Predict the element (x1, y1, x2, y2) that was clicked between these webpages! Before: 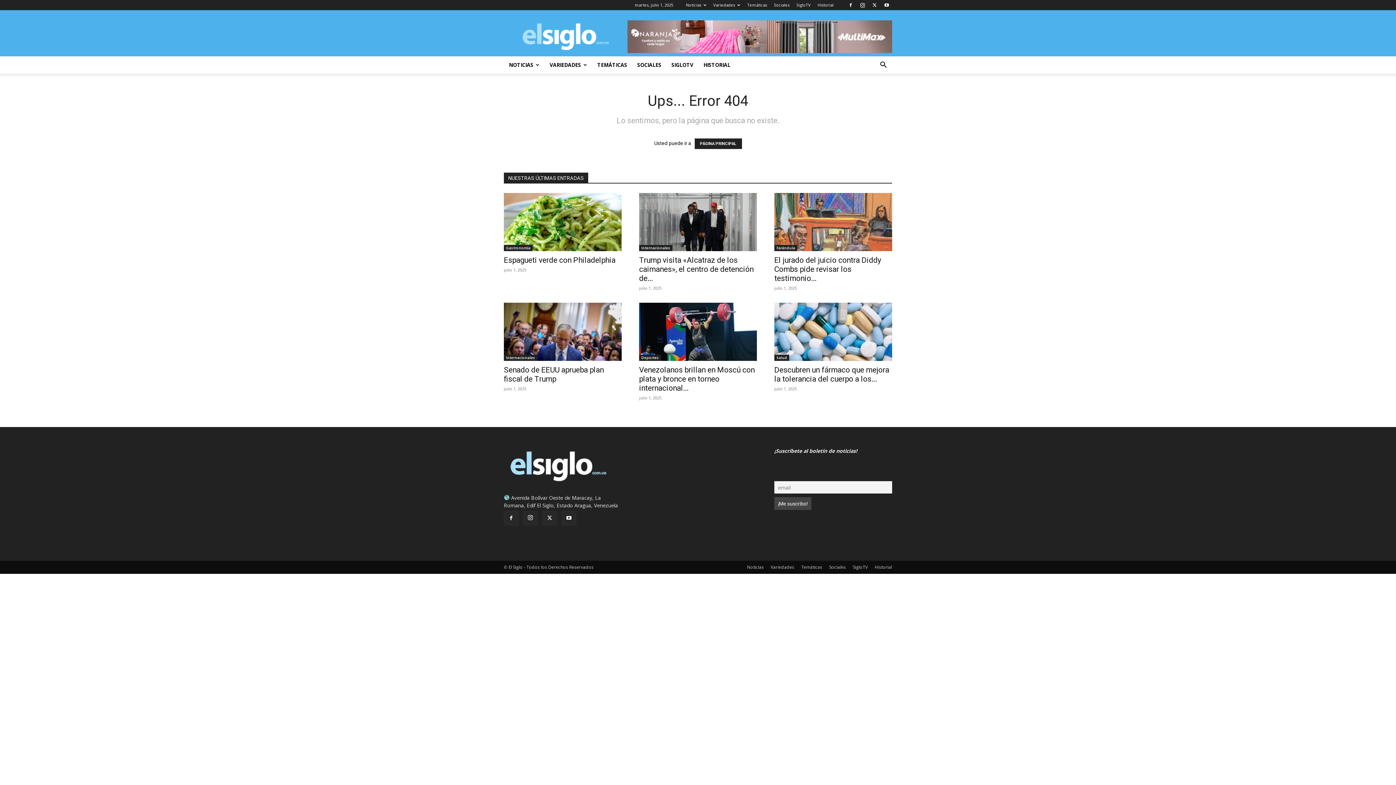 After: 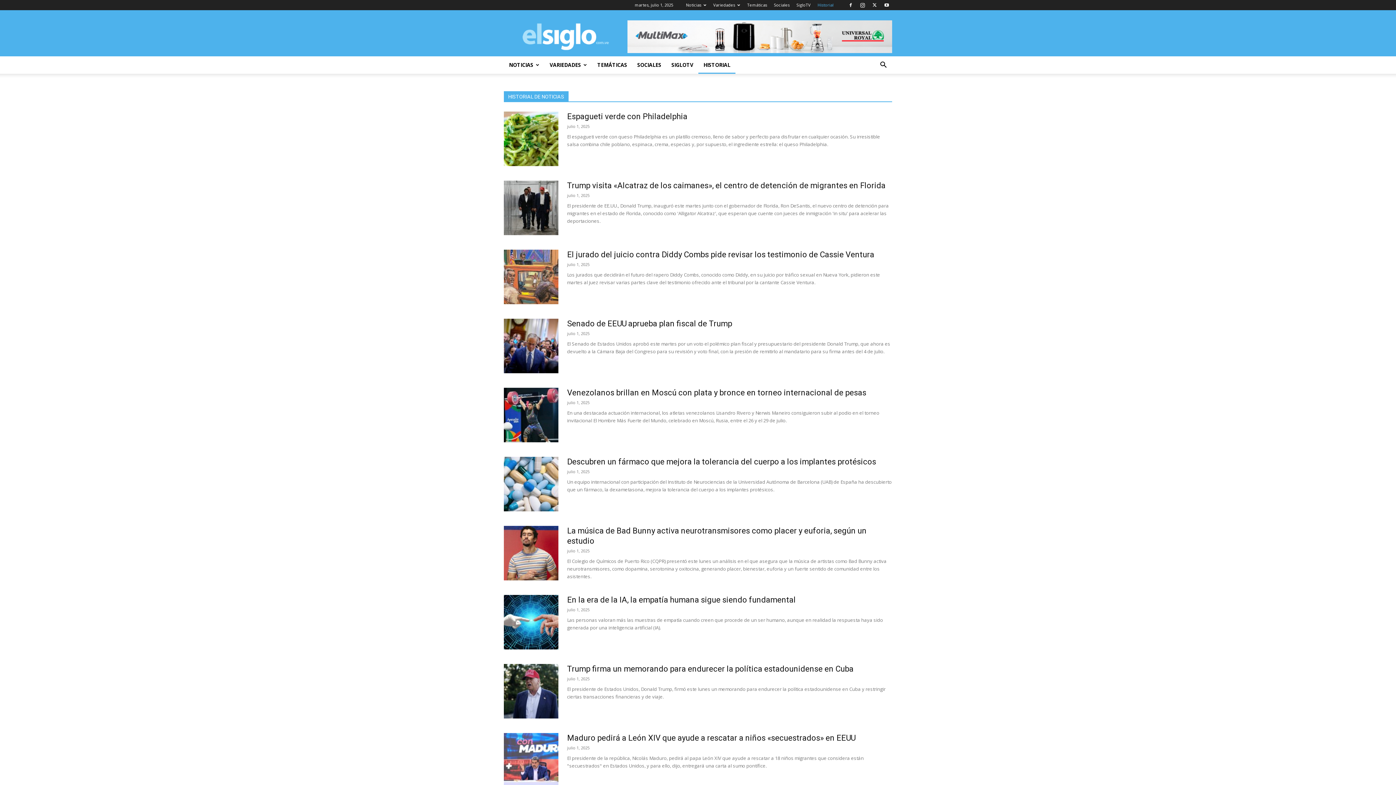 Action: bbox: (698, 56, 735, 73) label: HISTORIAL